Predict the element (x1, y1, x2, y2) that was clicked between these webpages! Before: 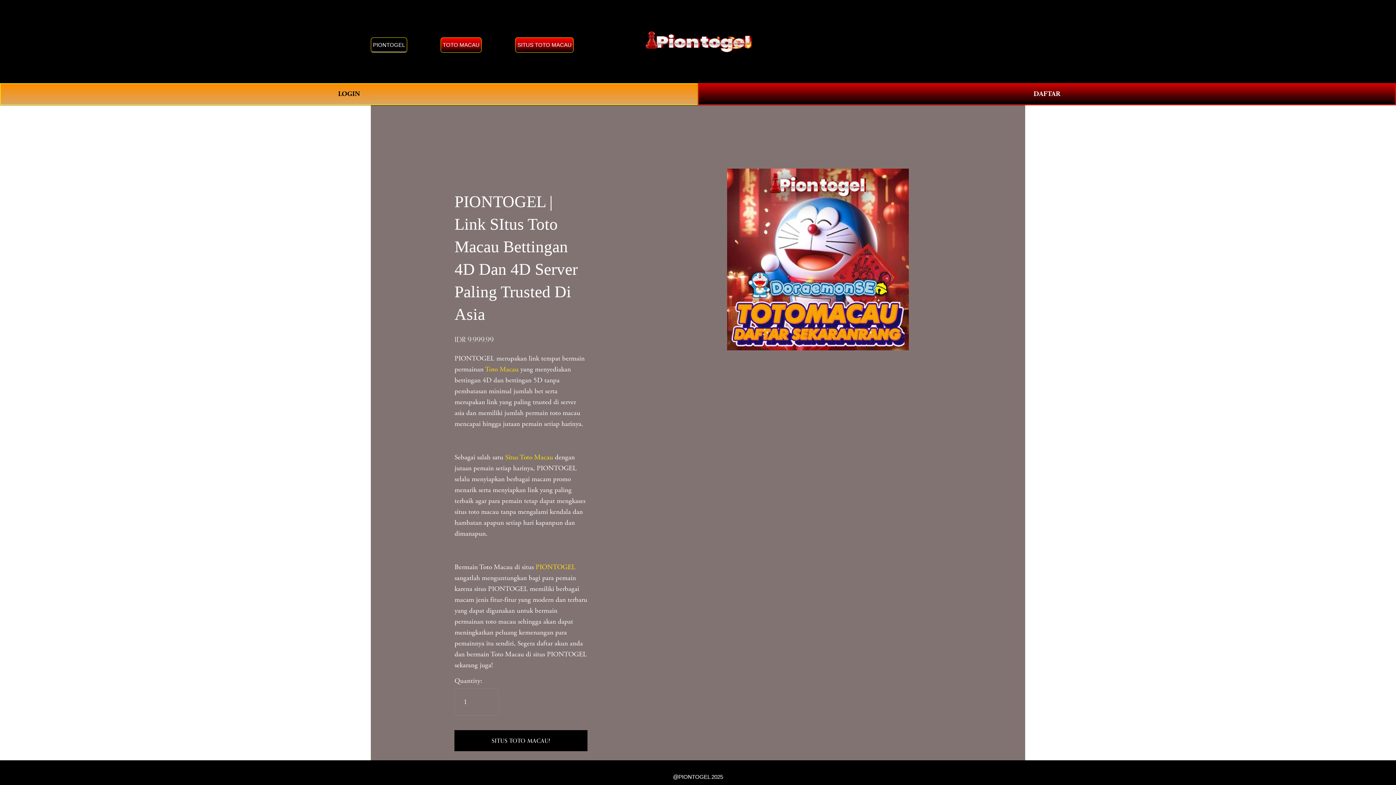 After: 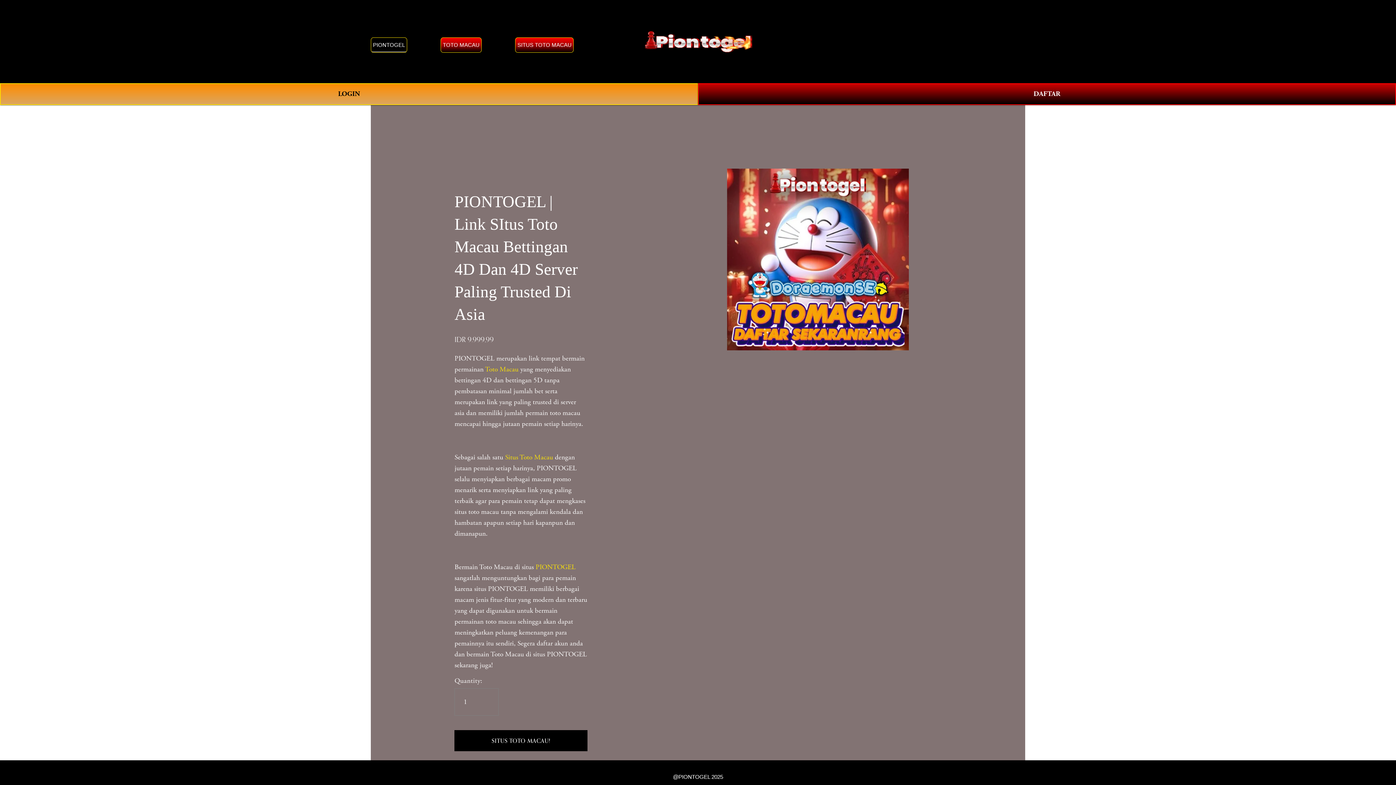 Action: bbox: (1011, 37, 1025, 46) label: 0